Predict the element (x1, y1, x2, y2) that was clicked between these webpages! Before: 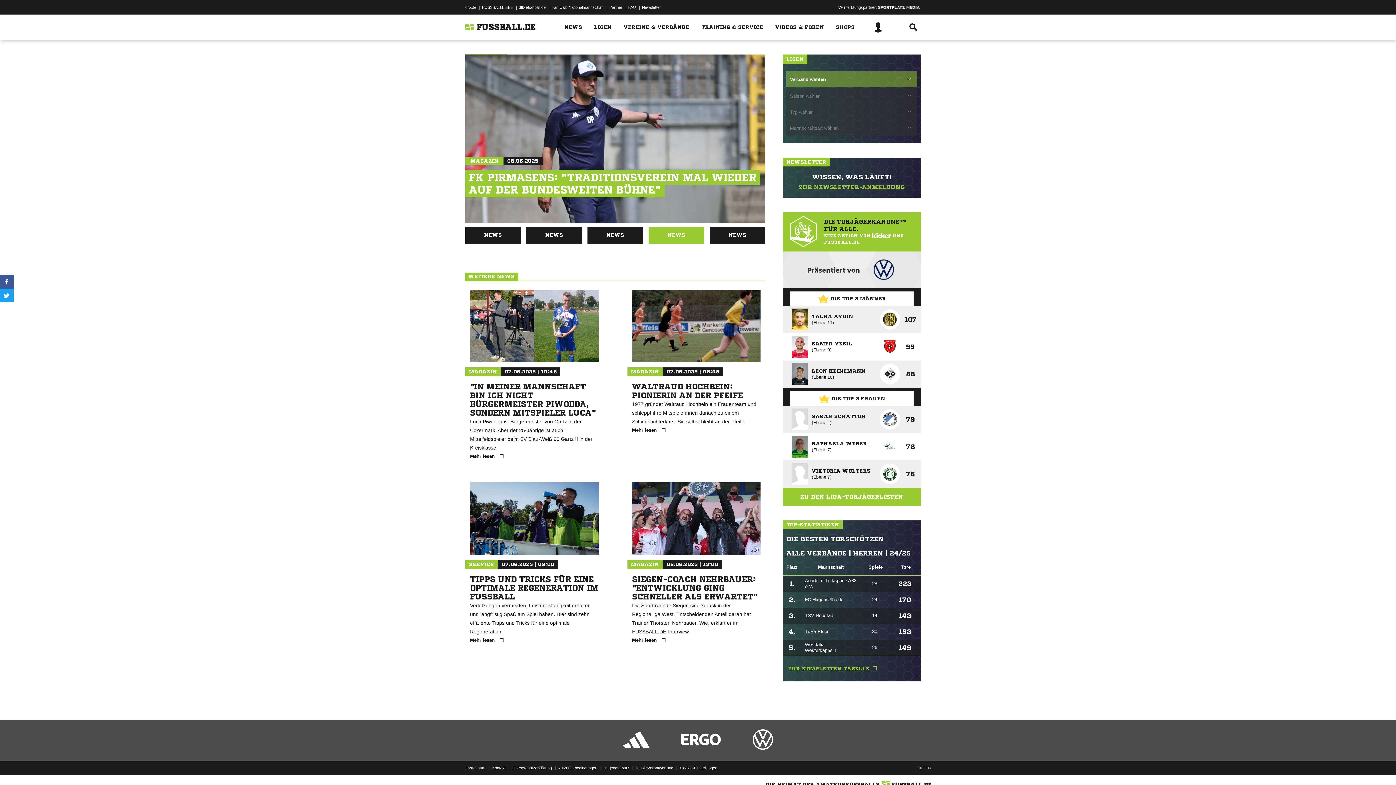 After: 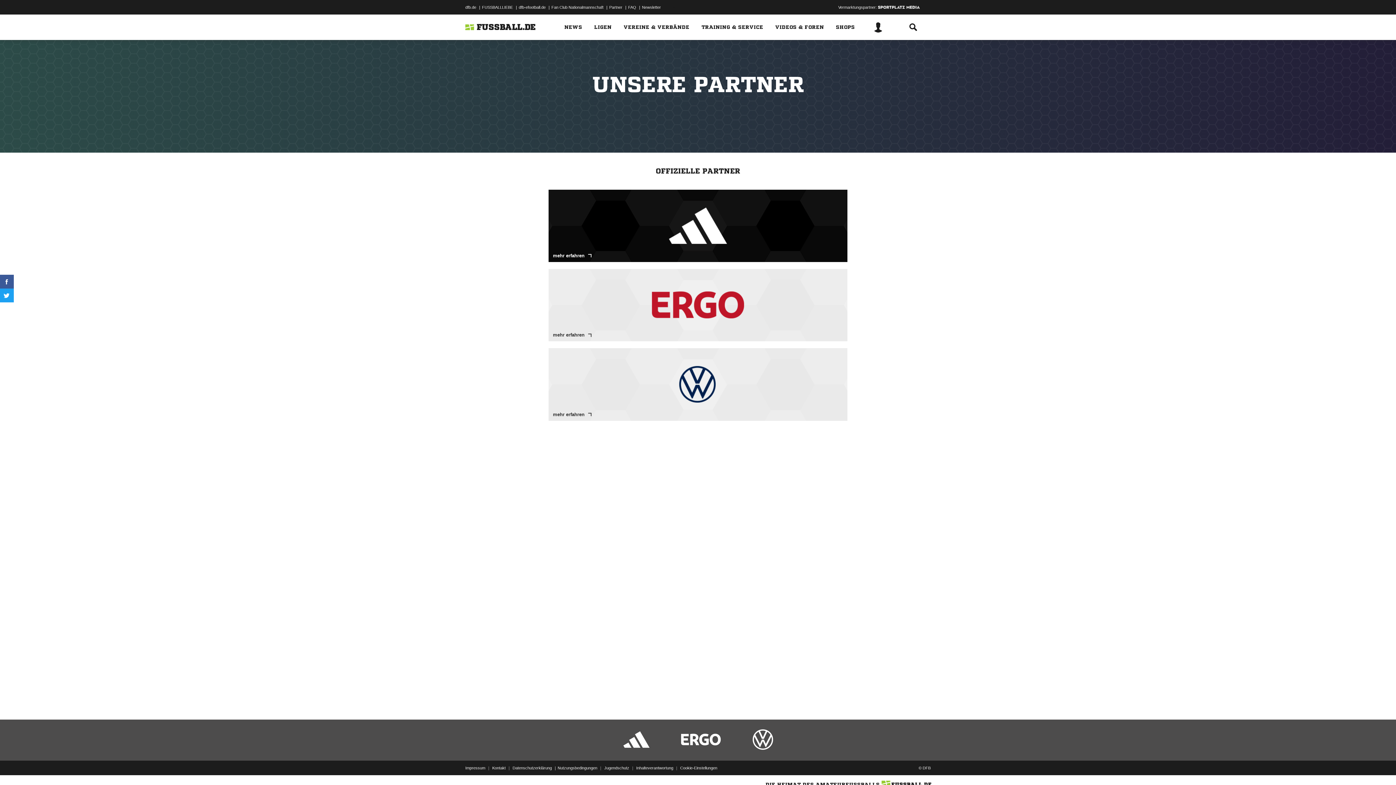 Action: bbox: (677, 747, 724, 753)